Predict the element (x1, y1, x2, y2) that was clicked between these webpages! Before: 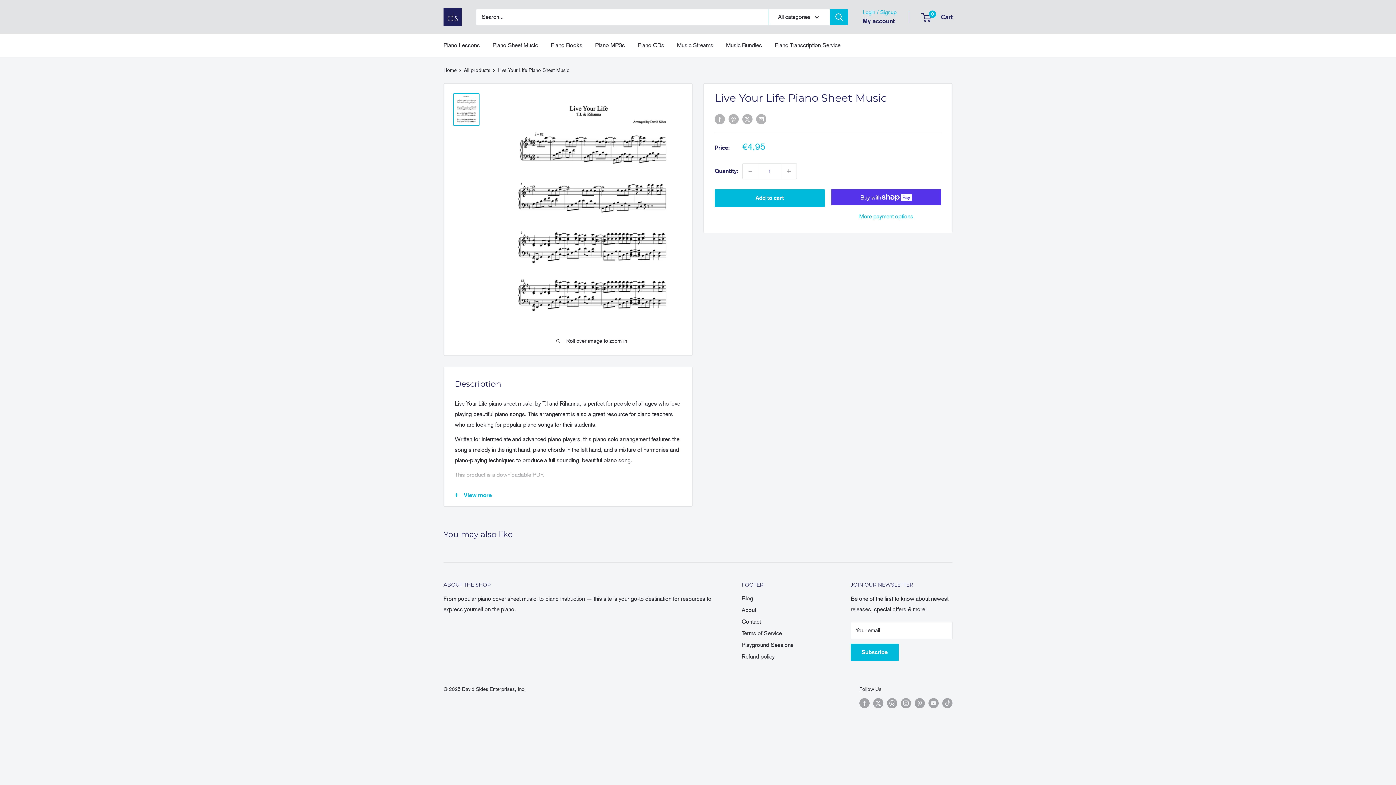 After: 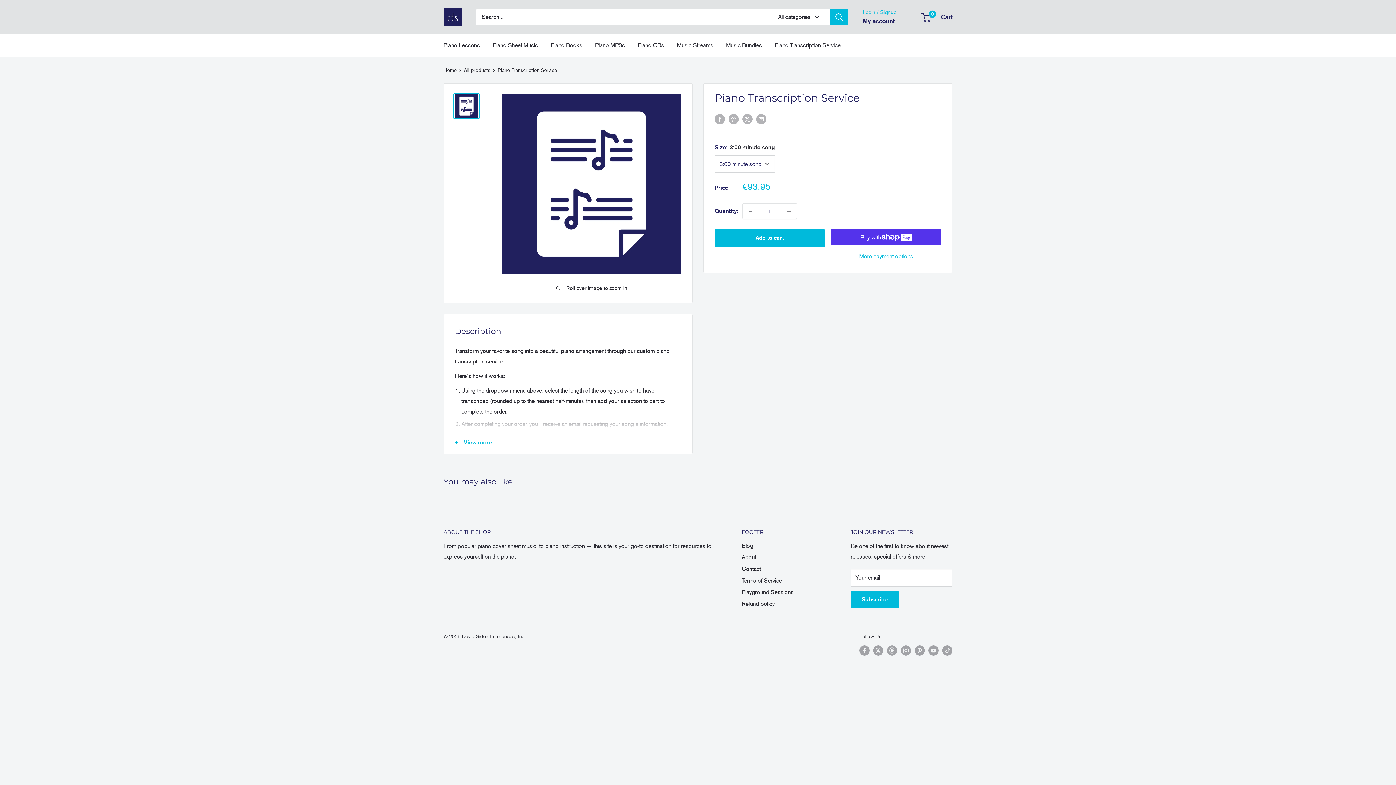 Action: label: Piano Transcription Service bbox: (774, 40, 840, 50)